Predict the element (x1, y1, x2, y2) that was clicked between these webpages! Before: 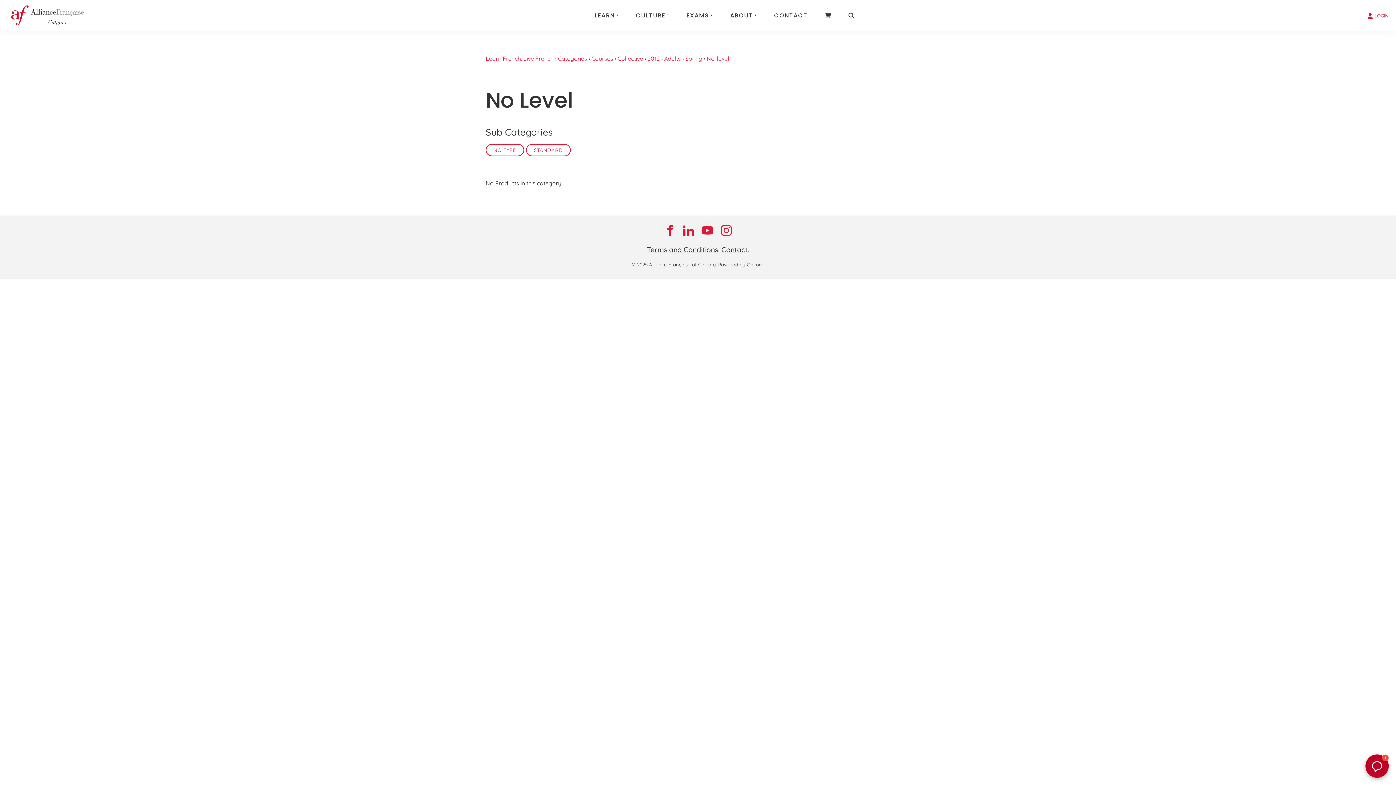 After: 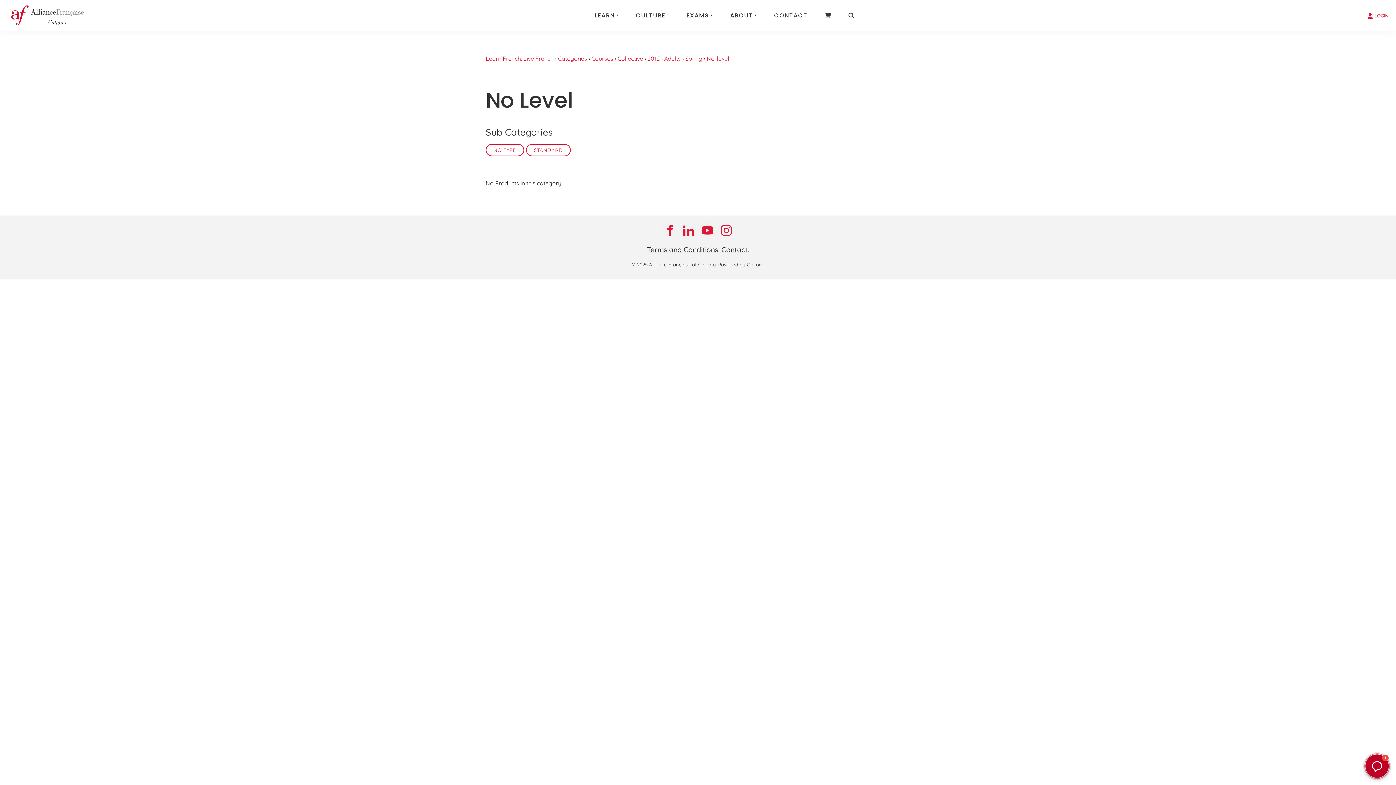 Action: label: No-level bbox: (706, 55, 729, 62)